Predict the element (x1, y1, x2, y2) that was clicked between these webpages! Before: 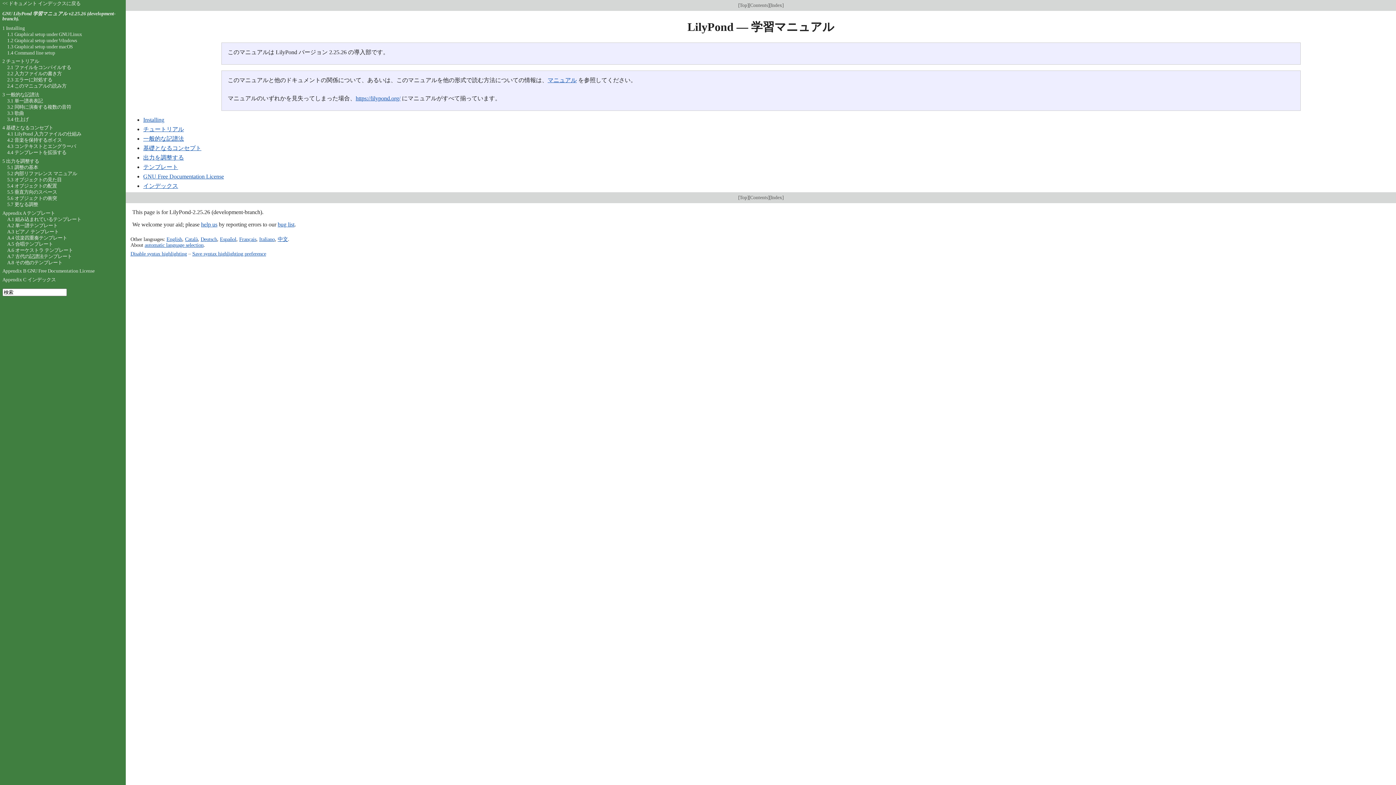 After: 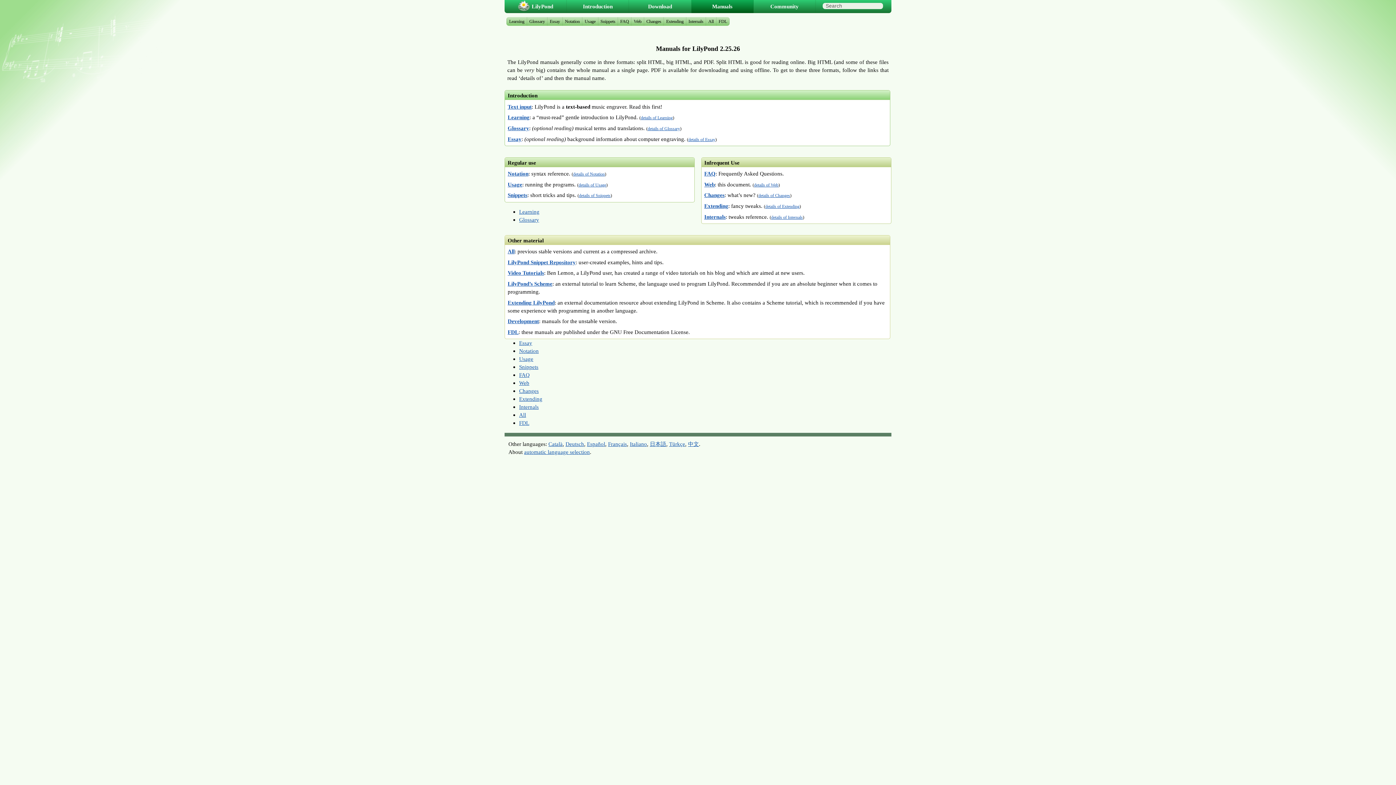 Action: bbox: (547, 77, 576, 83) label: マニュアル